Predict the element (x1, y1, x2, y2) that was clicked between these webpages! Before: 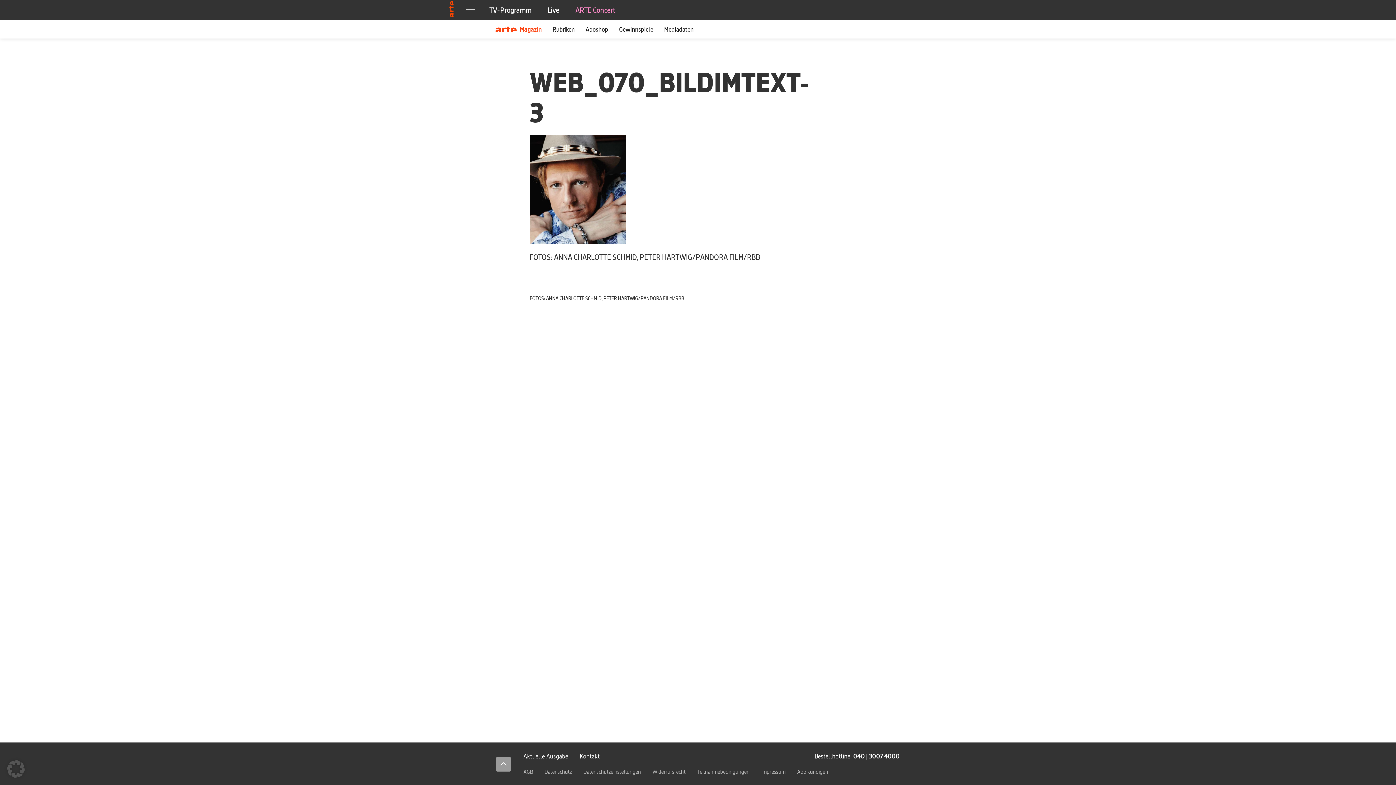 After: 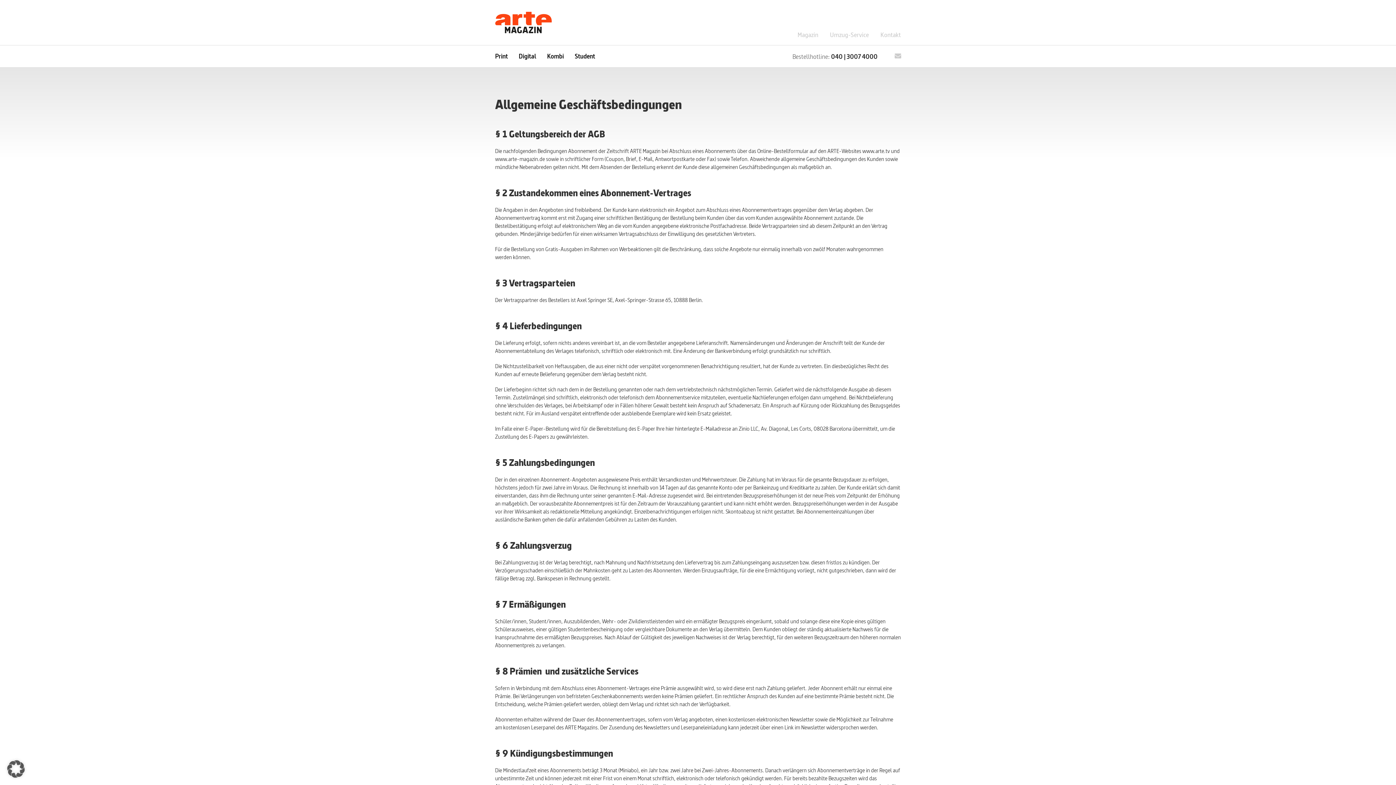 Action: bbox: (518, 764, 538, 780) label: AGB